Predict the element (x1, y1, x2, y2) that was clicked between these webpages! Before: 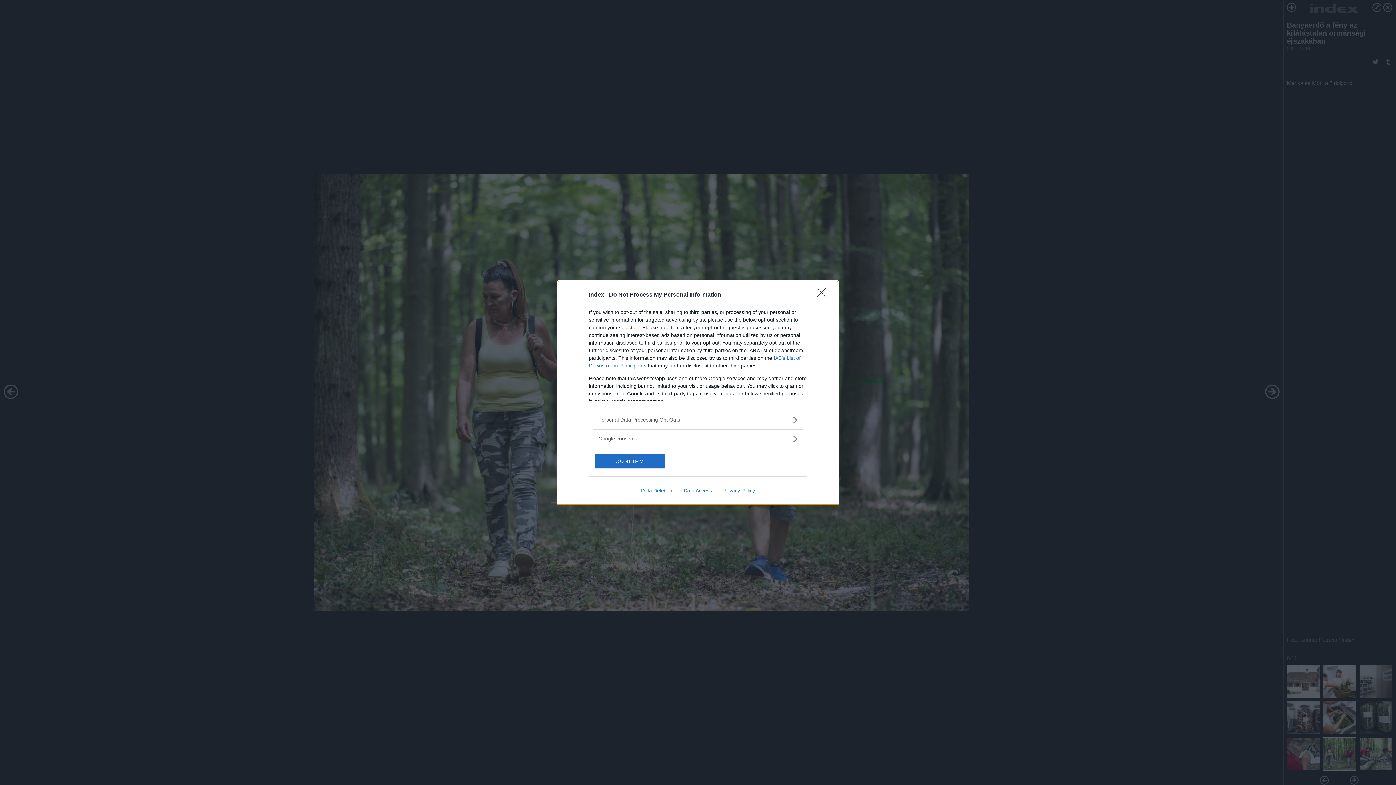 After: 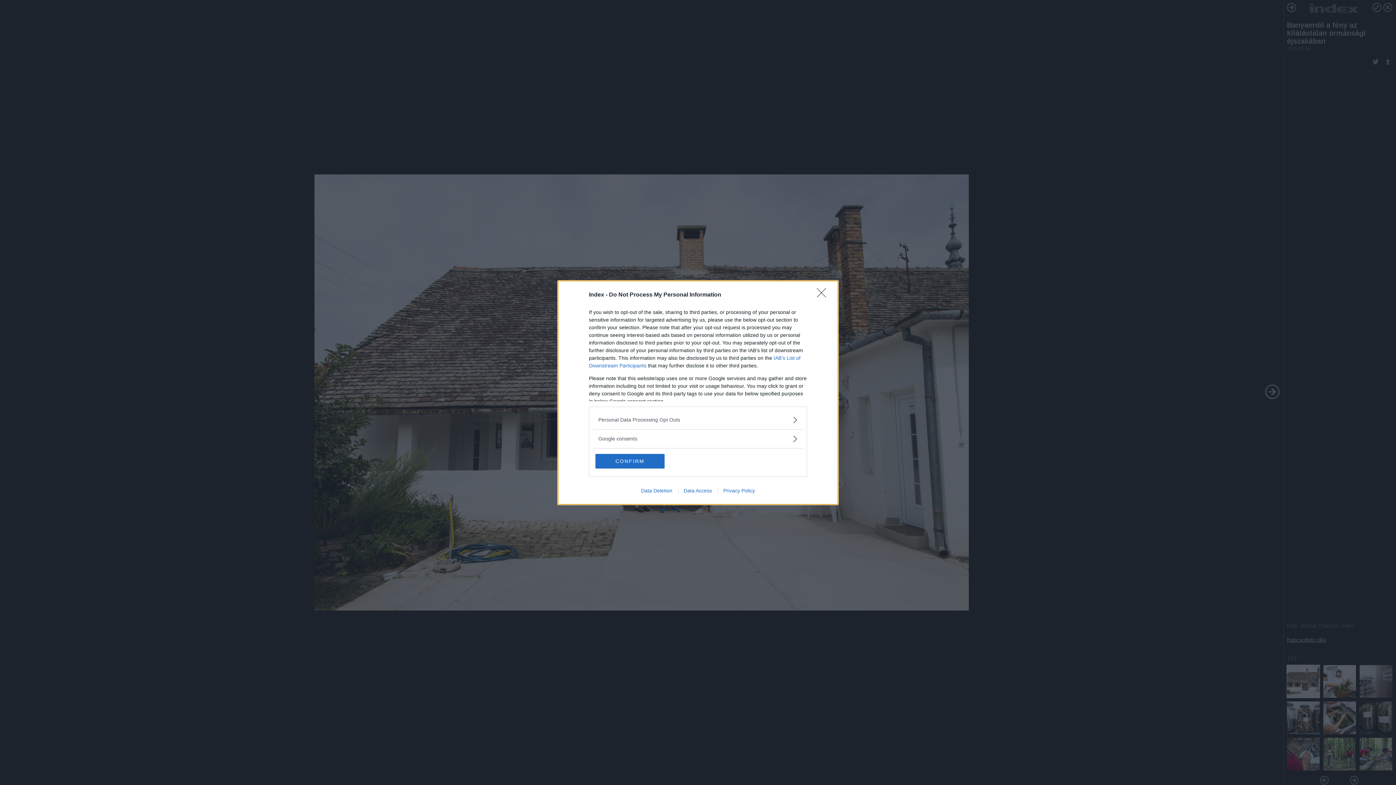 Action: bbox: (635, 487, 678, 493) label: Data Deletion